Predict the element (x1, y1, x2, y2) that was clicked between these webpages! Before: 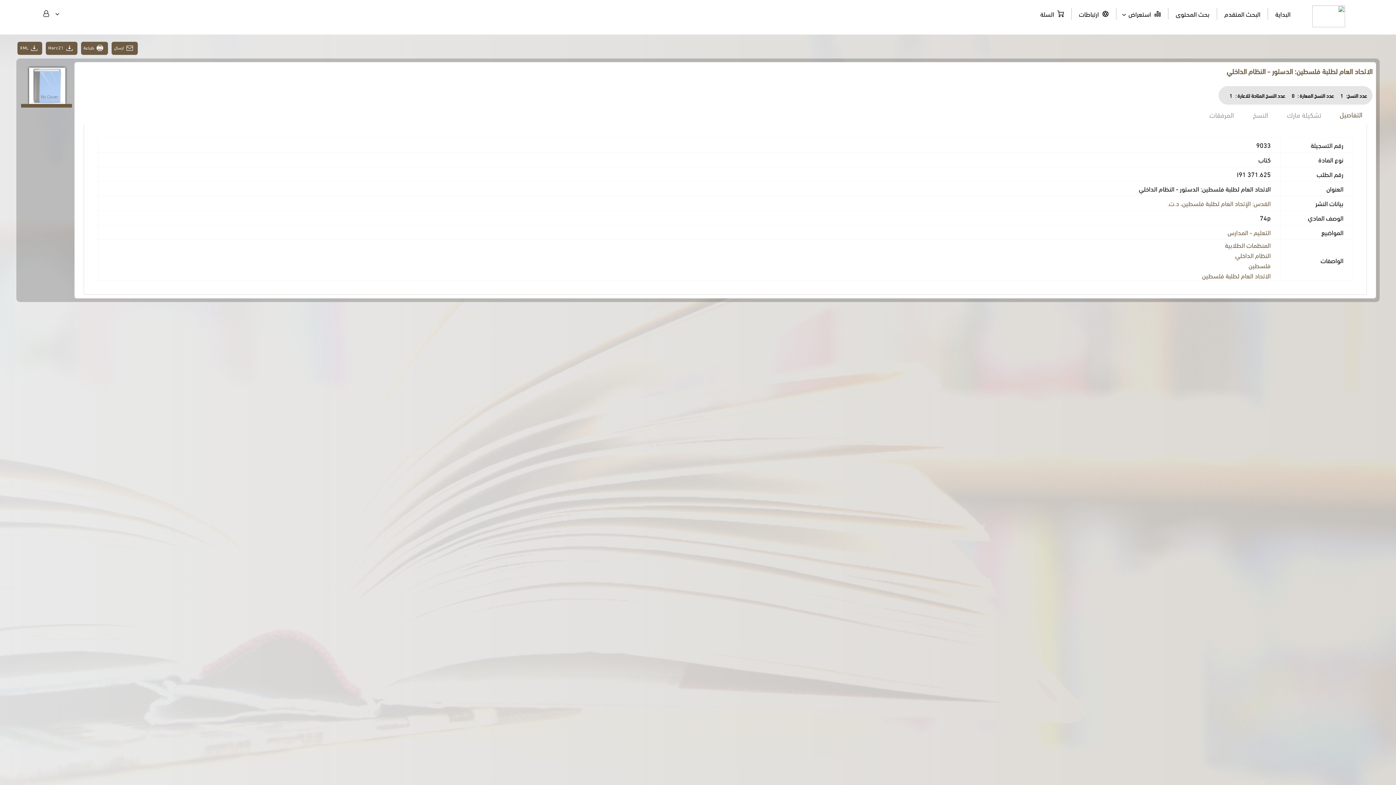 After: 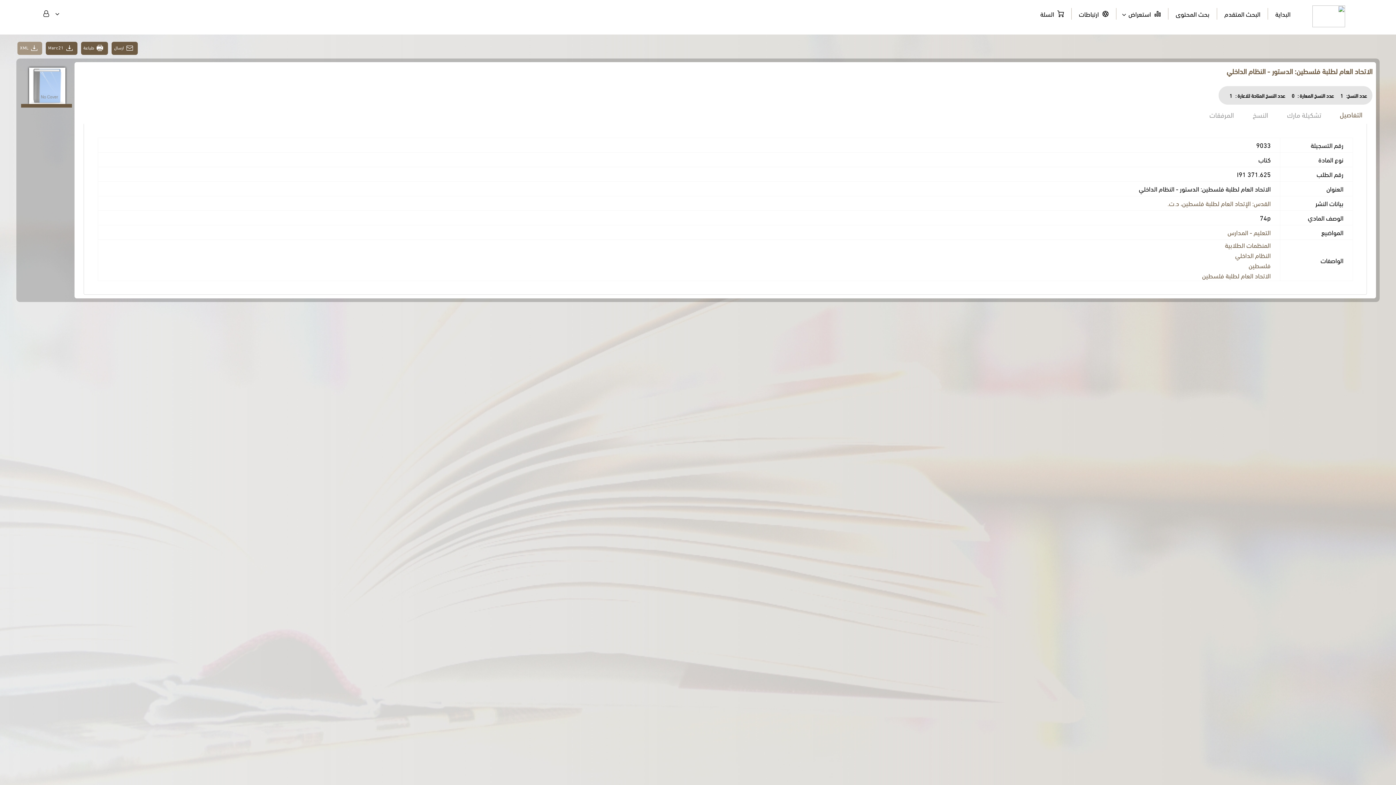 Action: label: XML bbox: (17, 41, 42, 54)